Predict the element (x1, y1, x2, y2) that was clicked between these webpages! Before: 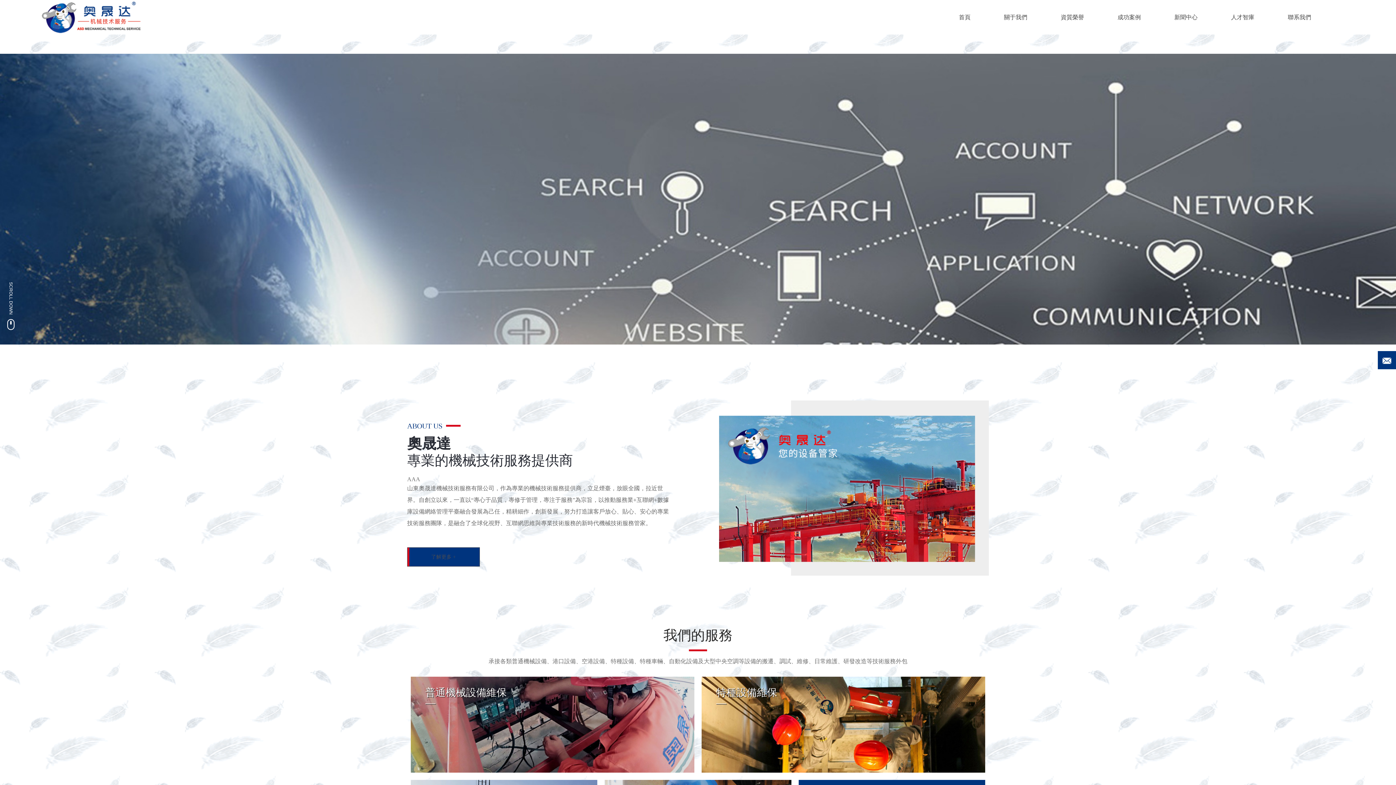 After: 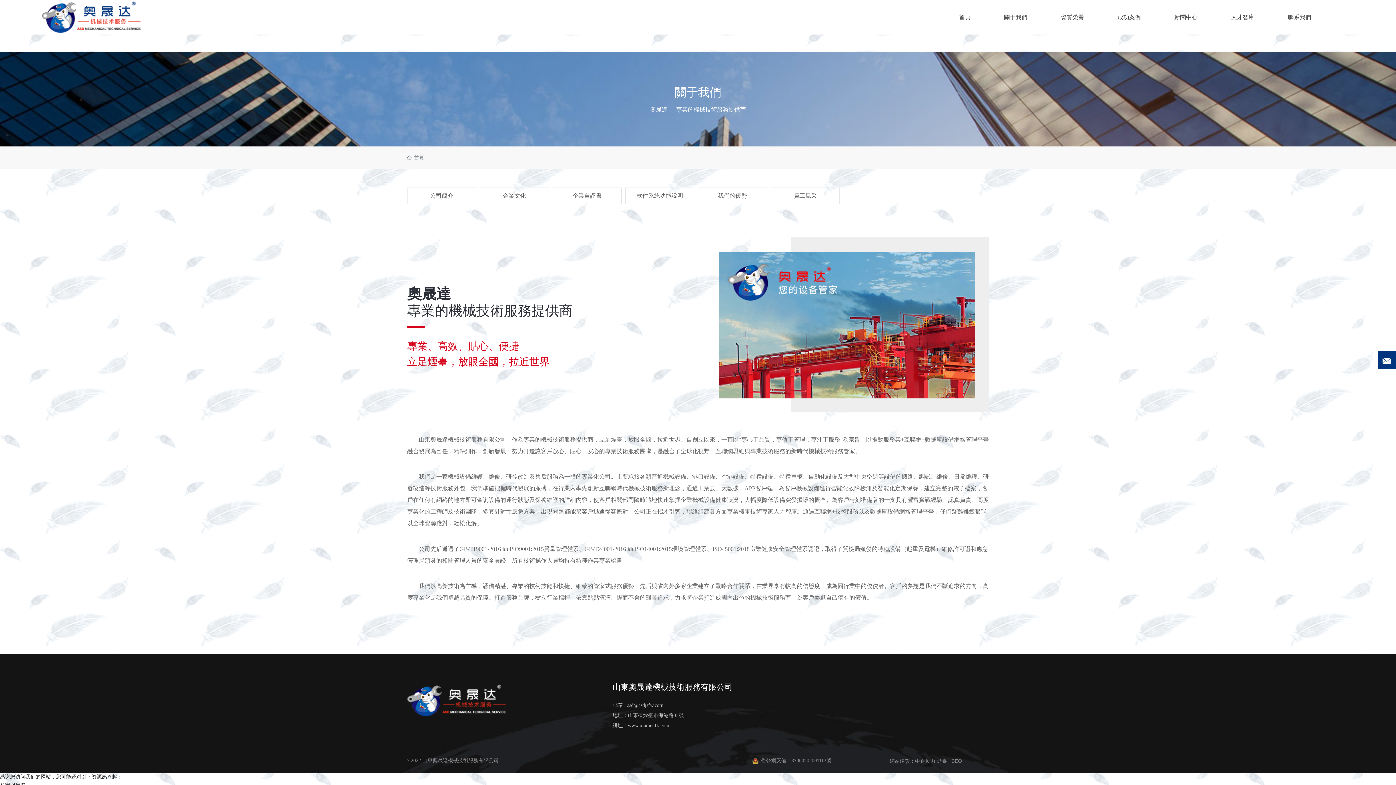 Action: bbox: (716, 697, 726, 708) label: —